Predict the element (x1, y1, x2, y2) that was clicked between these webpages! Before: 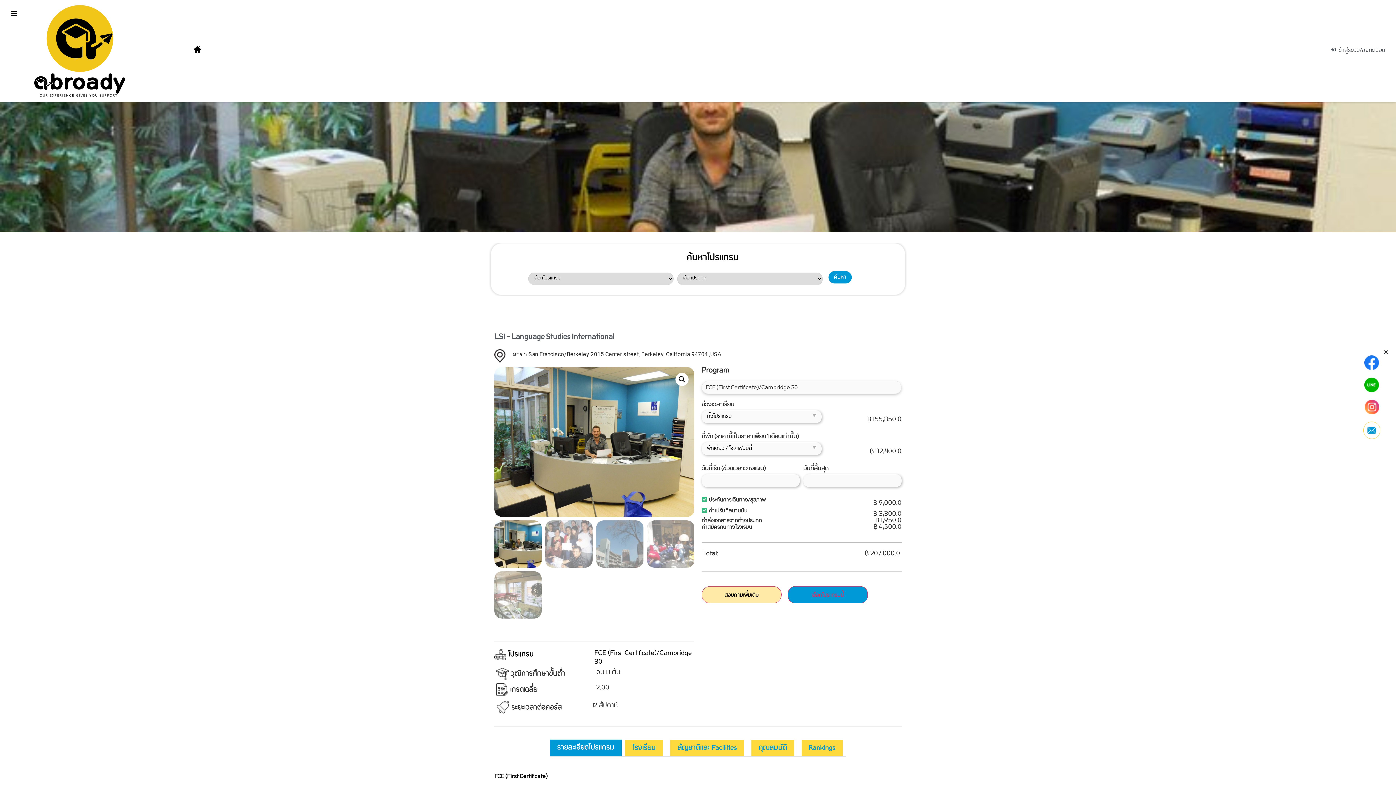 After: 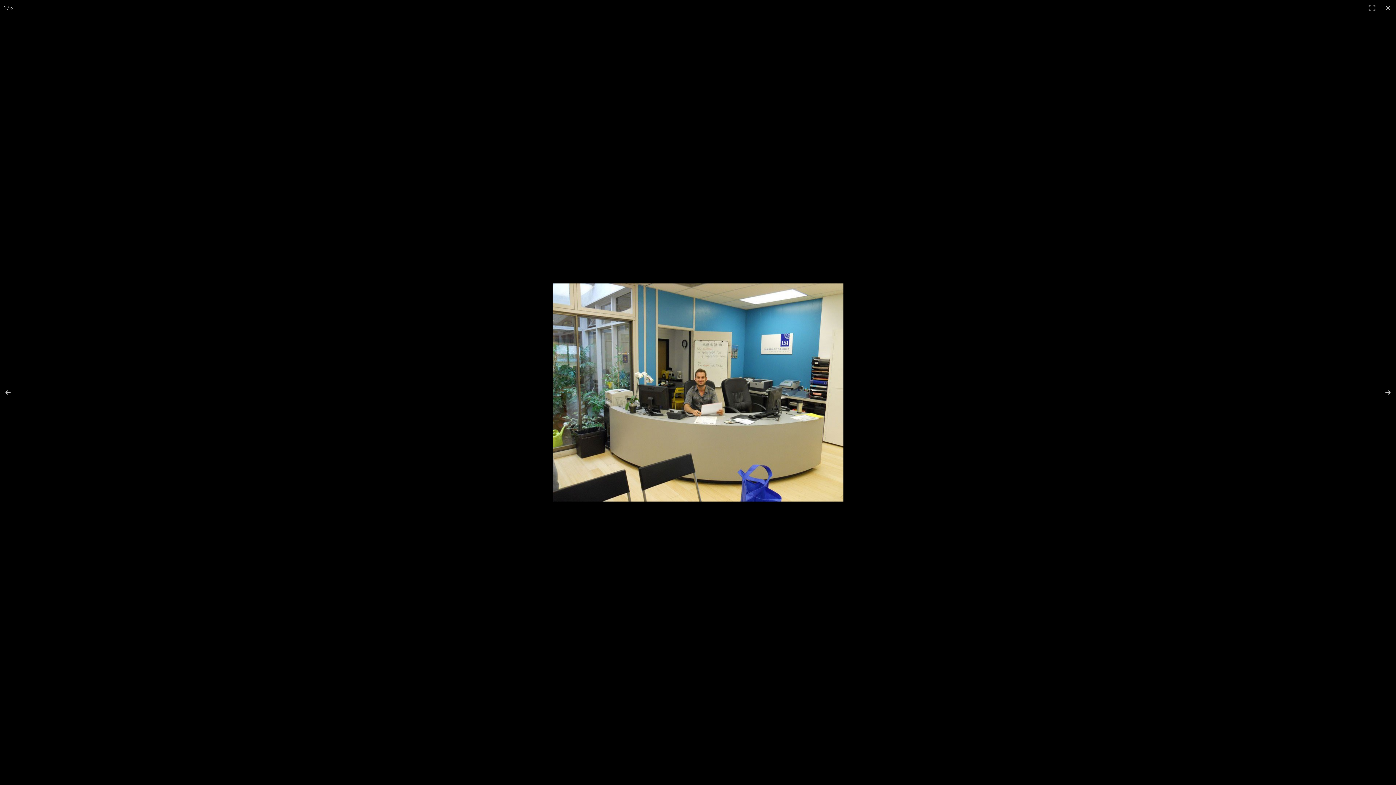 Action: bbox: (675, 373, 688, 386) label: View full-screen image gallery